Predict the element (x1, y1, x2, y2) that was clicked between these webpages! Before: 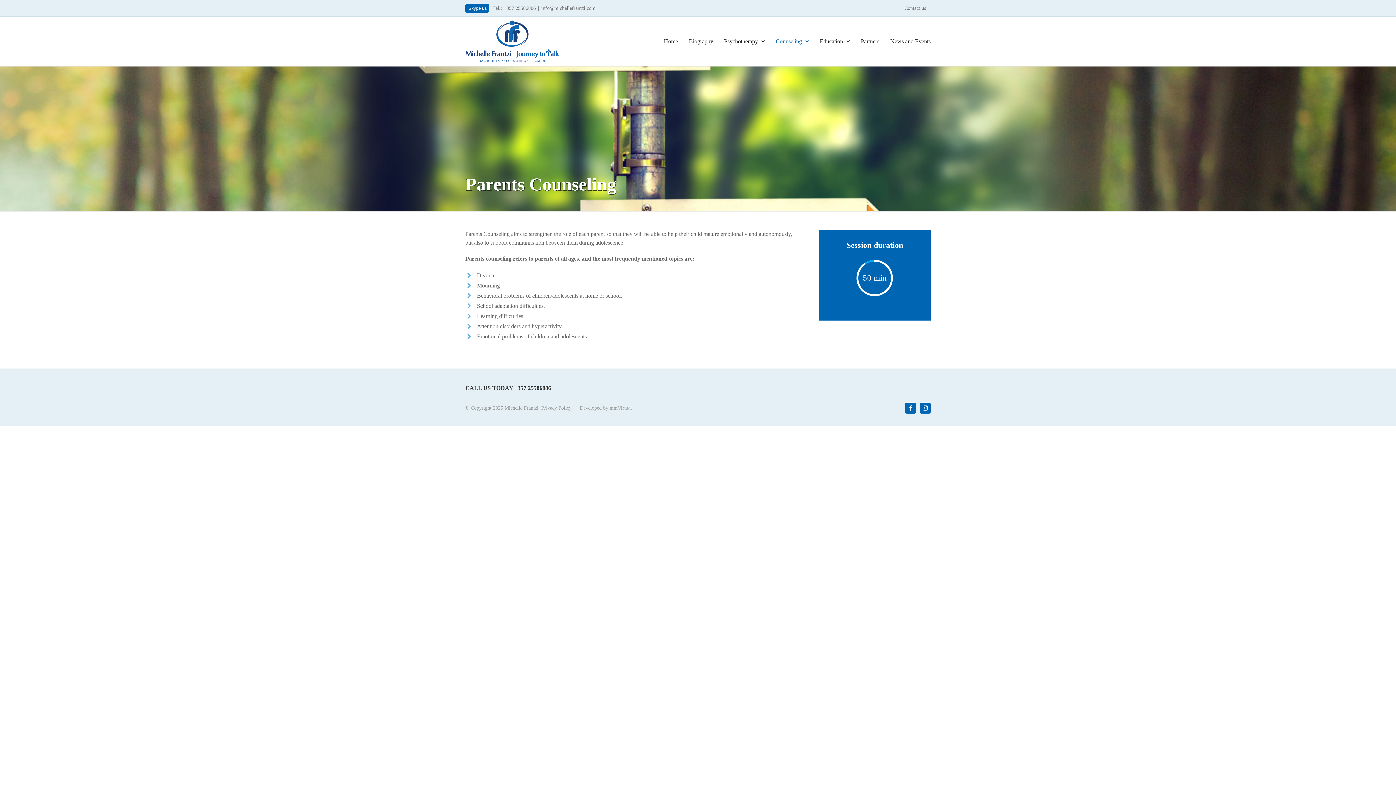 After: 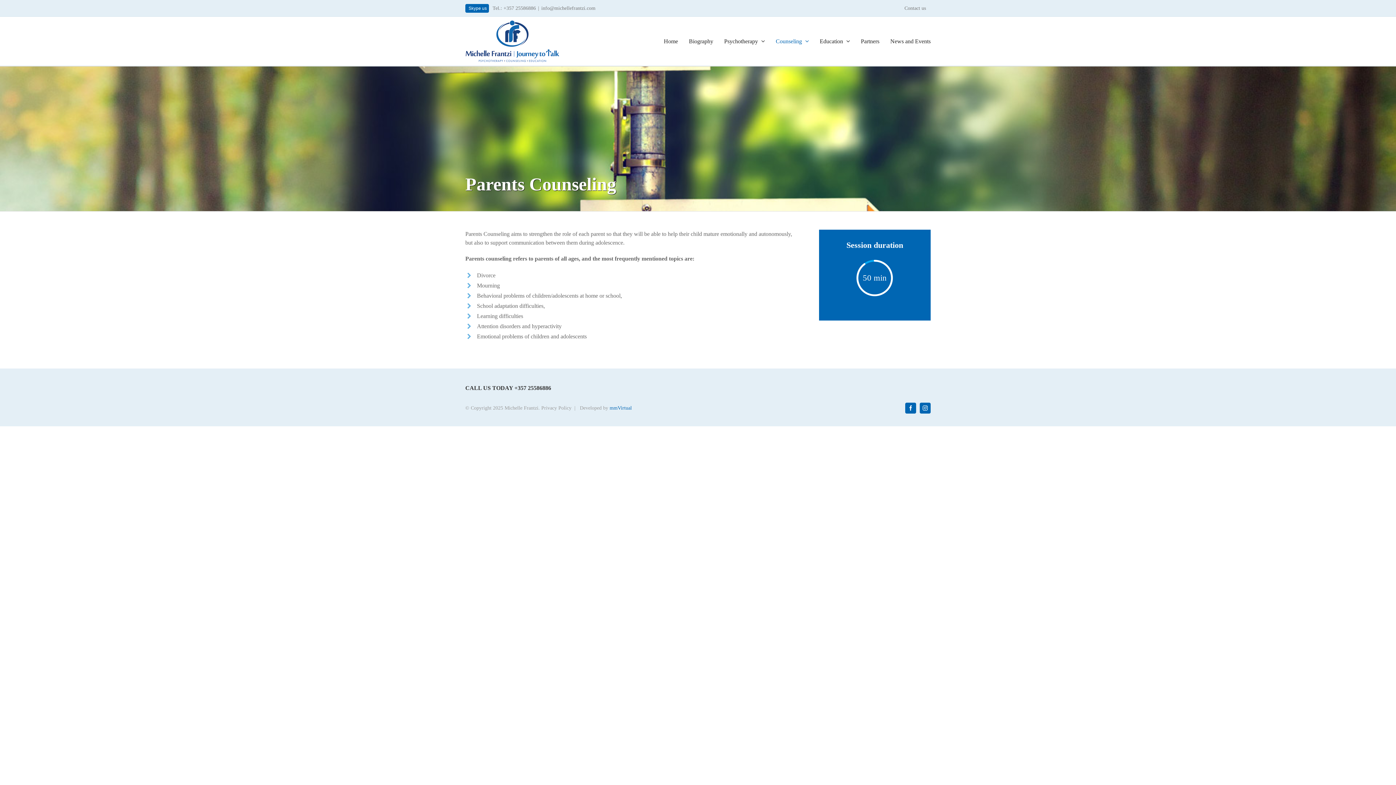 Action: label: mmVirtual bbox: (609, 405, 632, 410)